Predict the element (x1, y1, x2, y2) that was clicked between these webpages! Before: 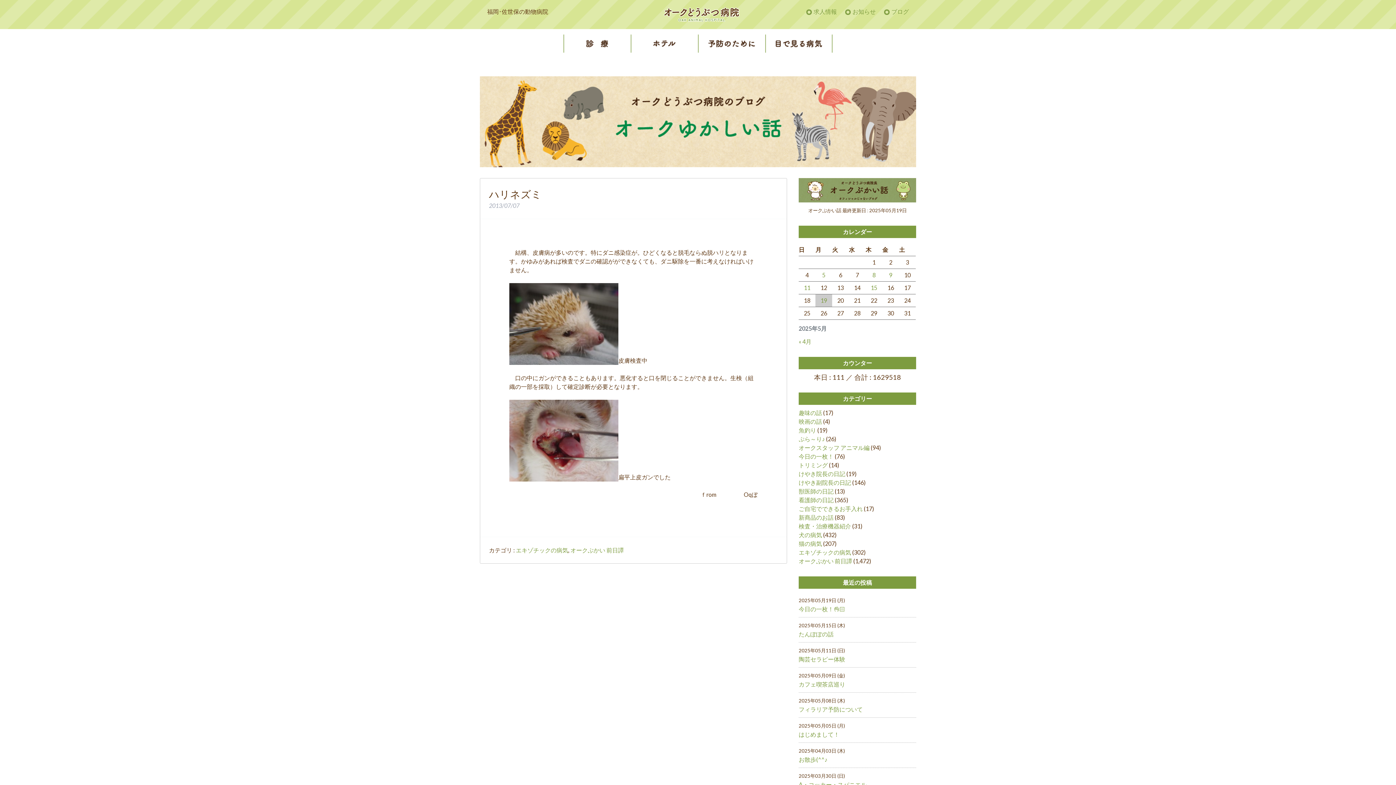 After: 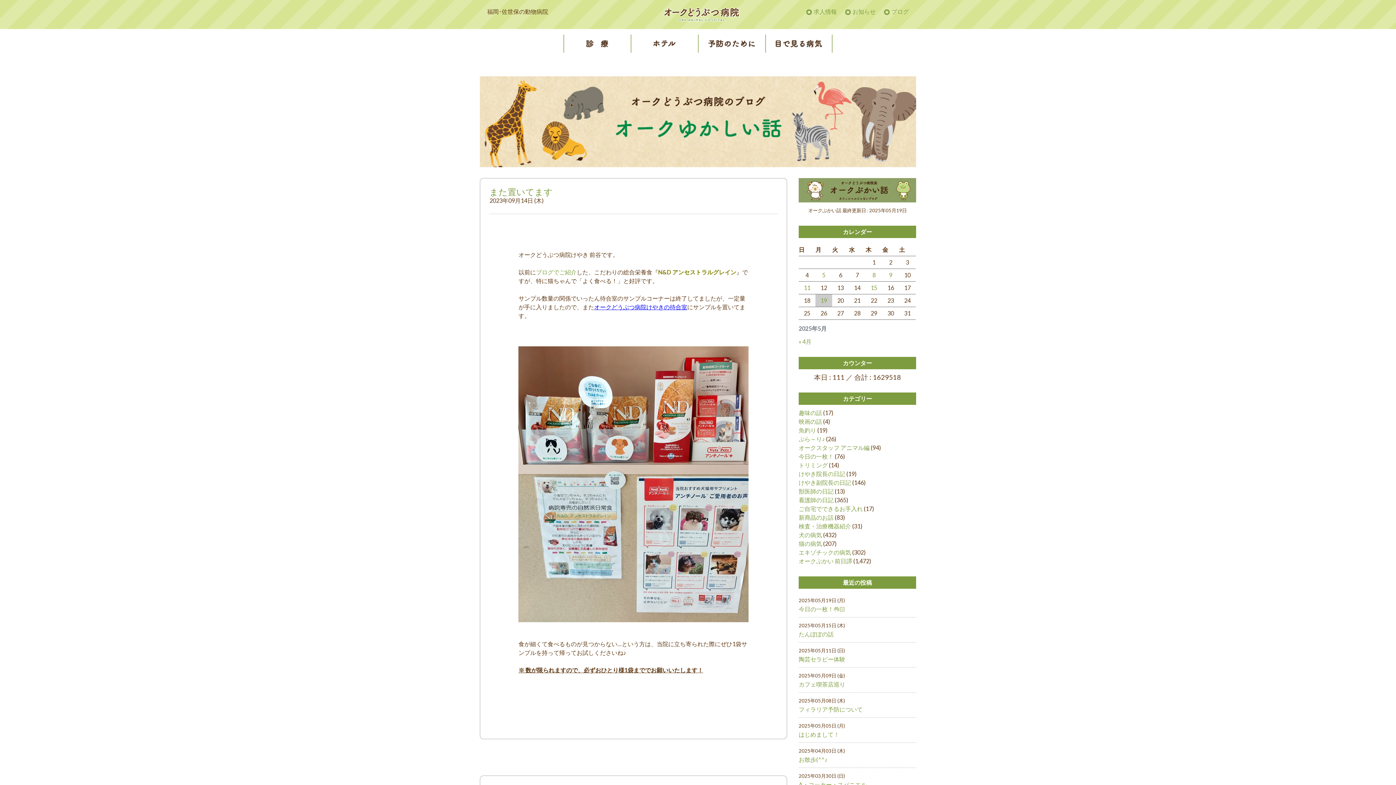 Action: bbox: (798, 479, 851, 486) label: けやき副院長の日記